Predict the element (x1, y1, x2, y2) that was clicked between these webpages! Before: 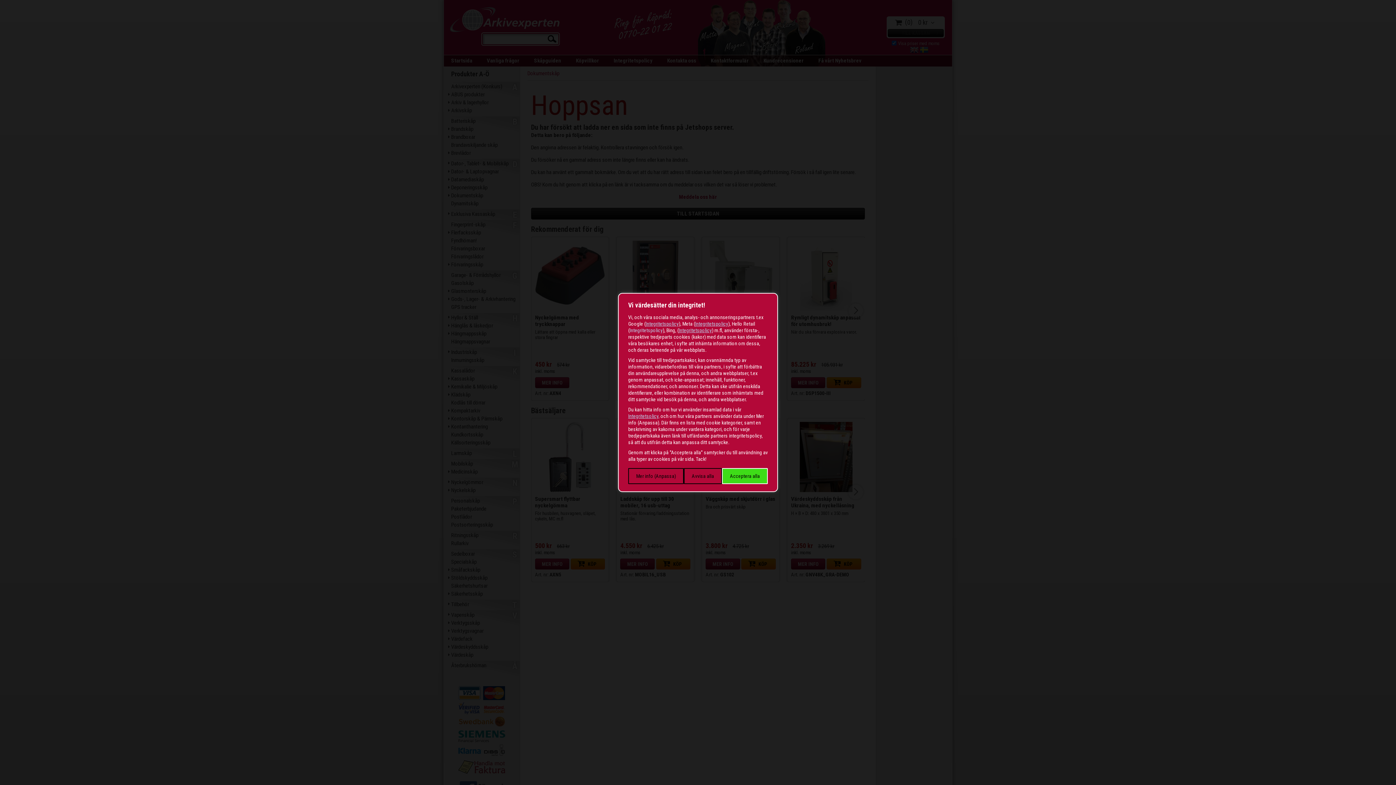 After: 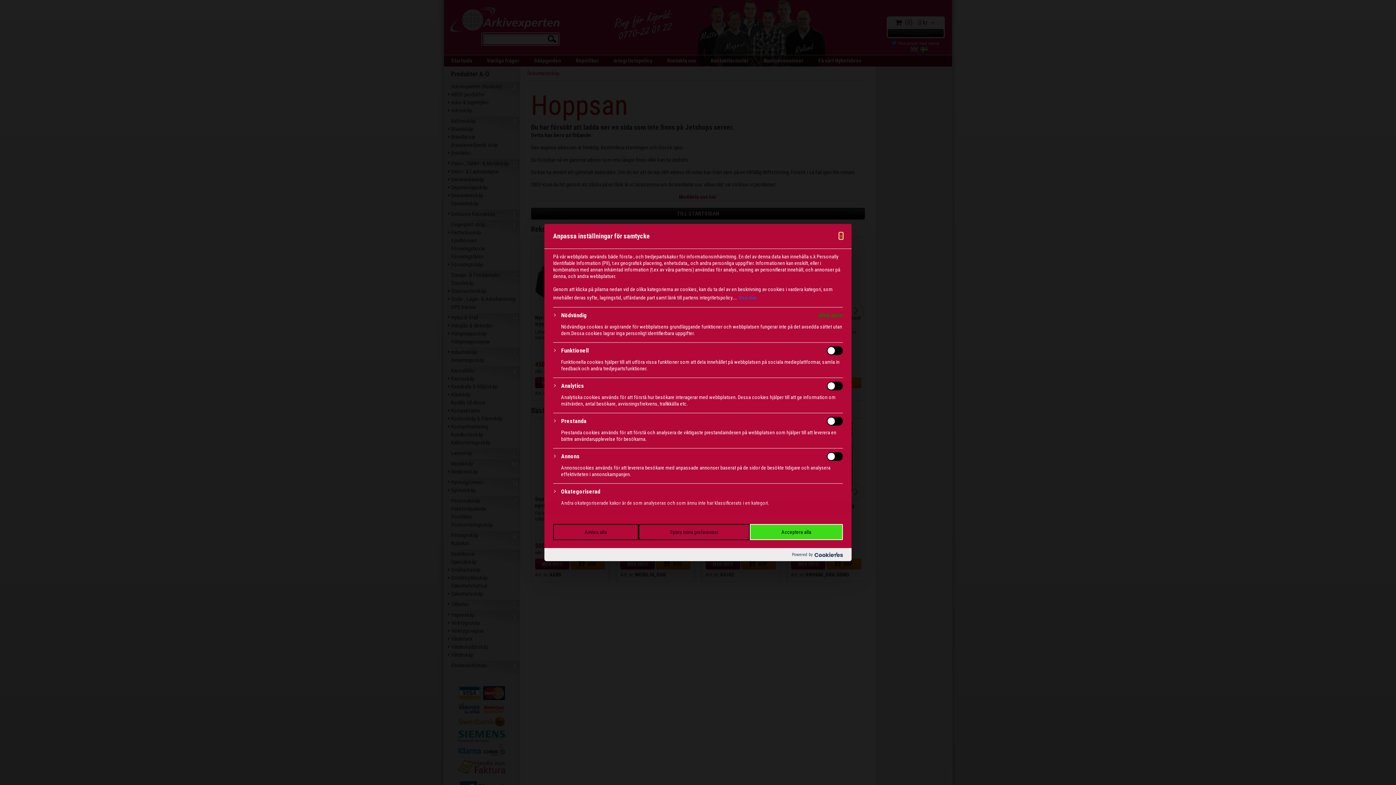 Action: bbox: (628, 468, 684, 484) label: Mer info (Anpassa)